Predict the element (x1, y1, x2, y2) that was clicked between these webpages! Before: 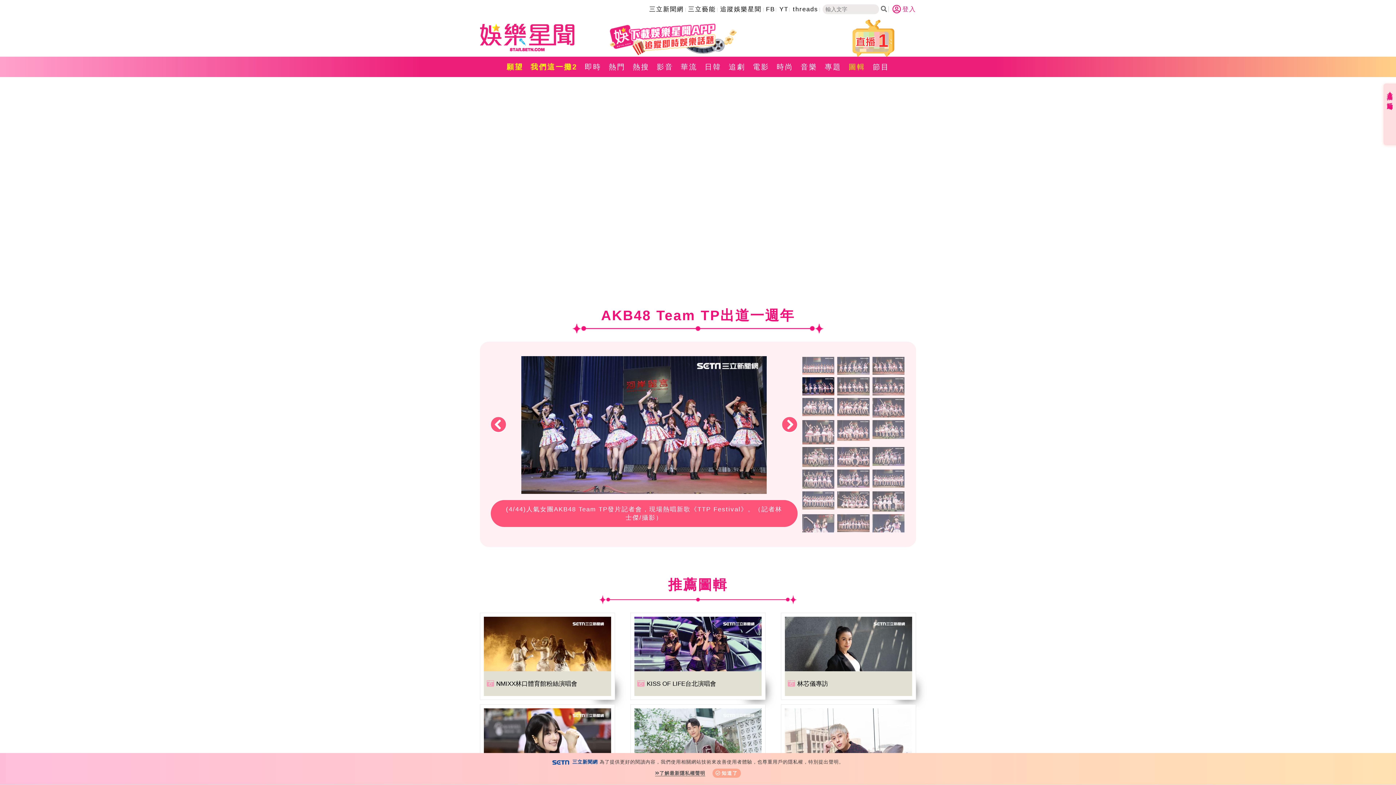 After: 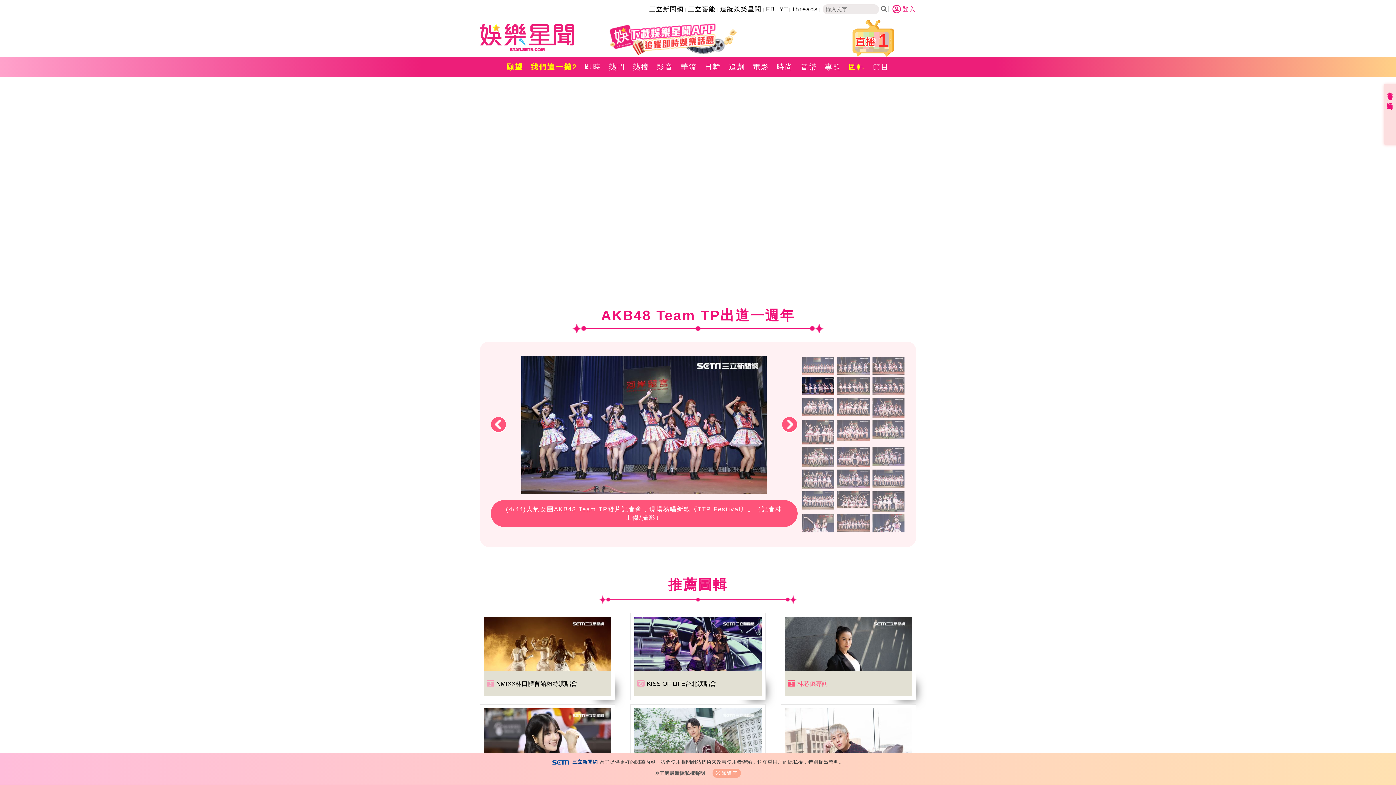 Action: label: 林芯儀專訪 bbox: (797, 680, 828, 687)